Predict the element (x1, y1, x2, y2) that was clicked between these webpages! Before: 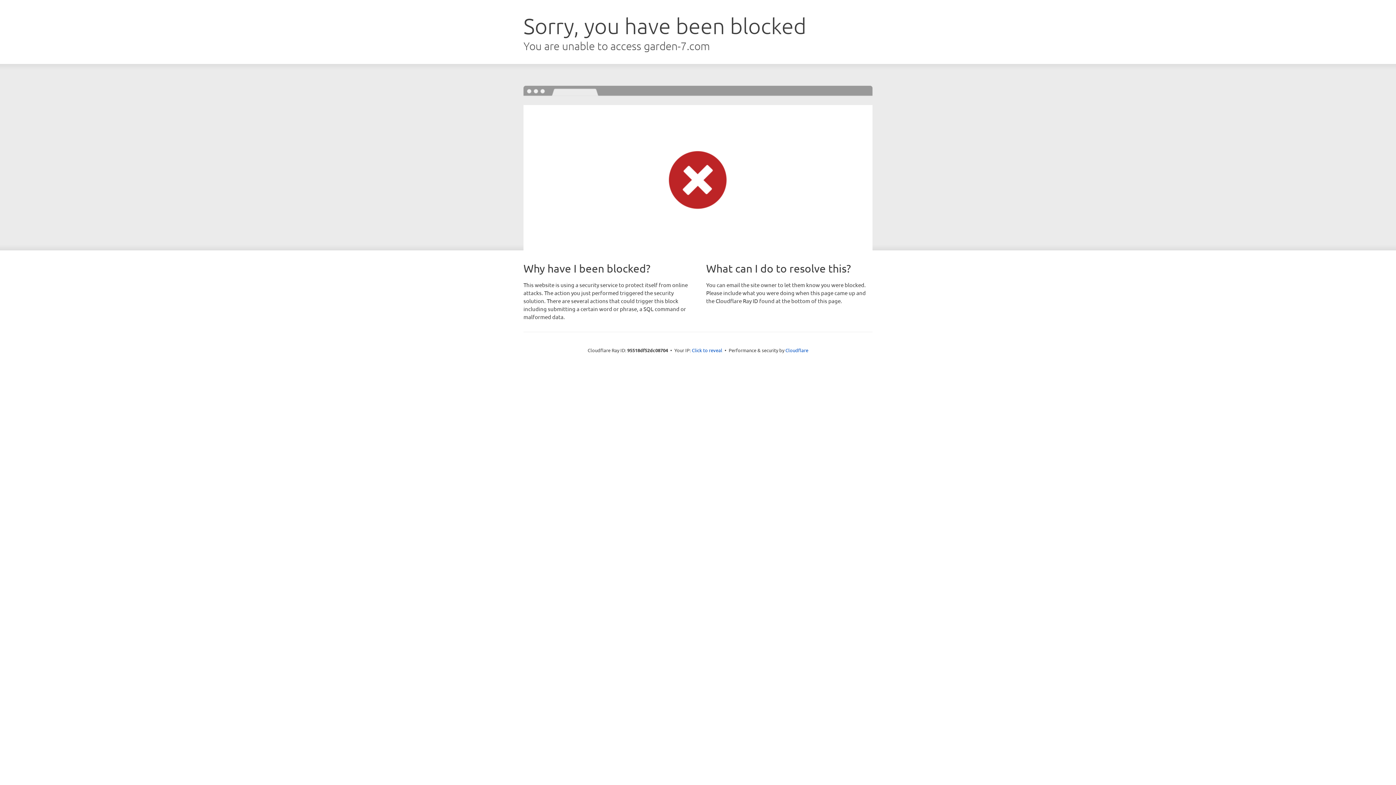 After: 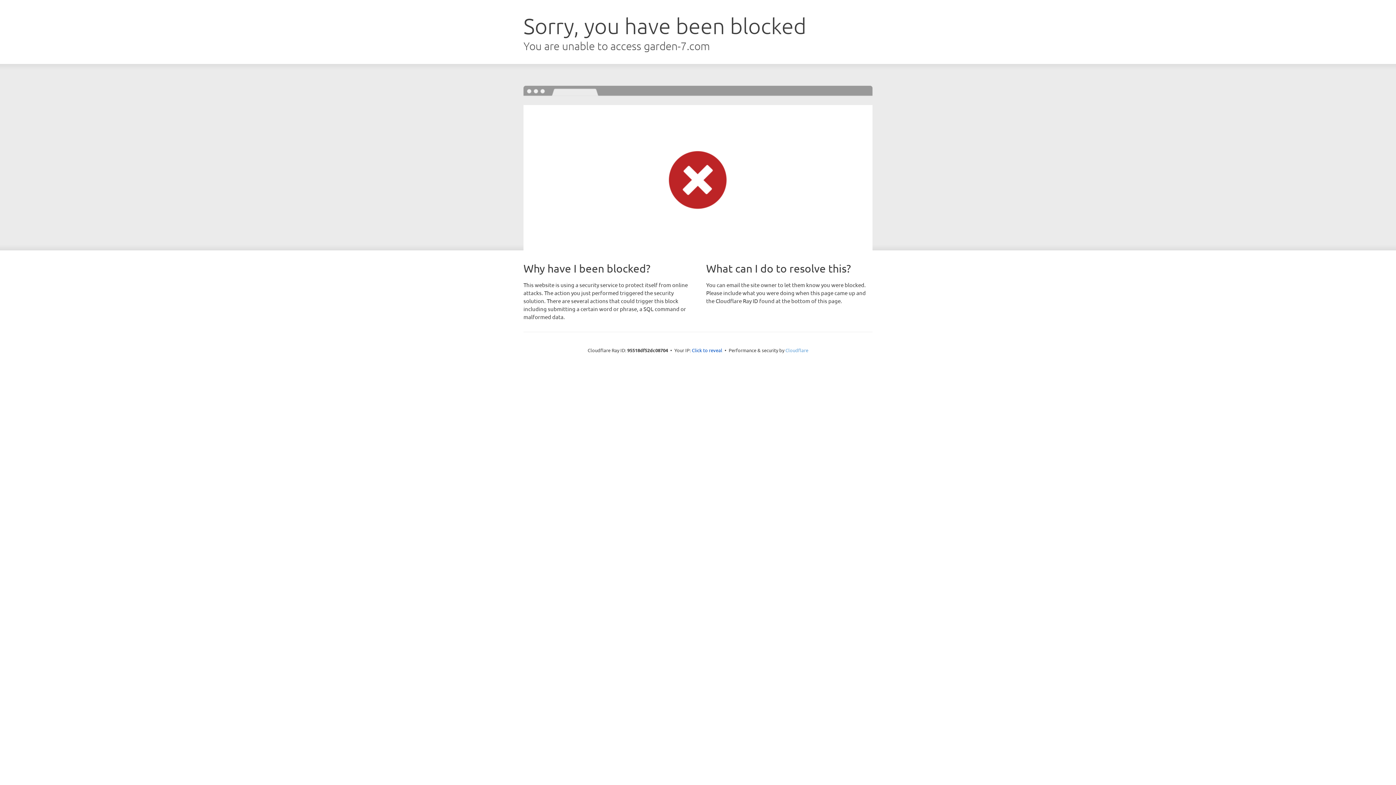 Action: bbox: (785, 347, 808, 353) label: Cloudflare